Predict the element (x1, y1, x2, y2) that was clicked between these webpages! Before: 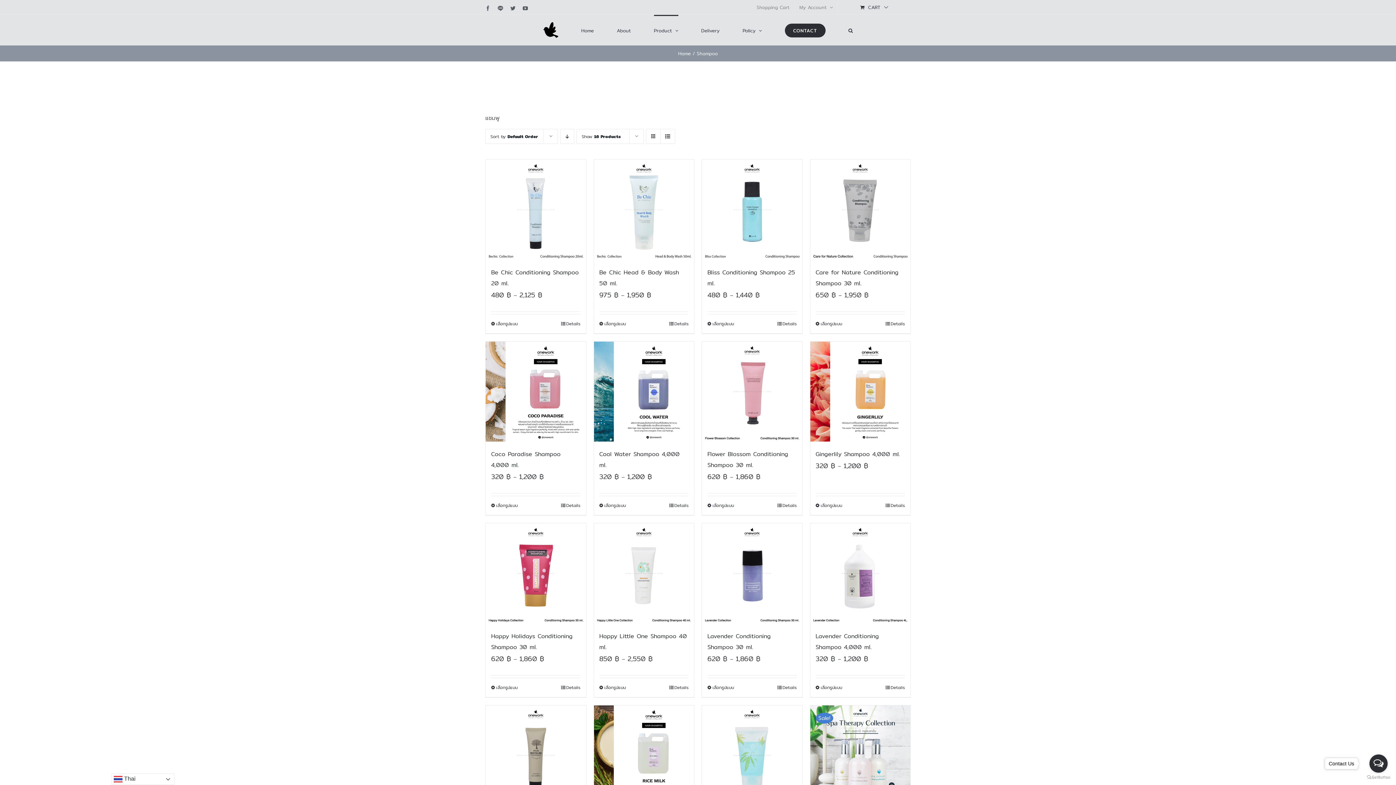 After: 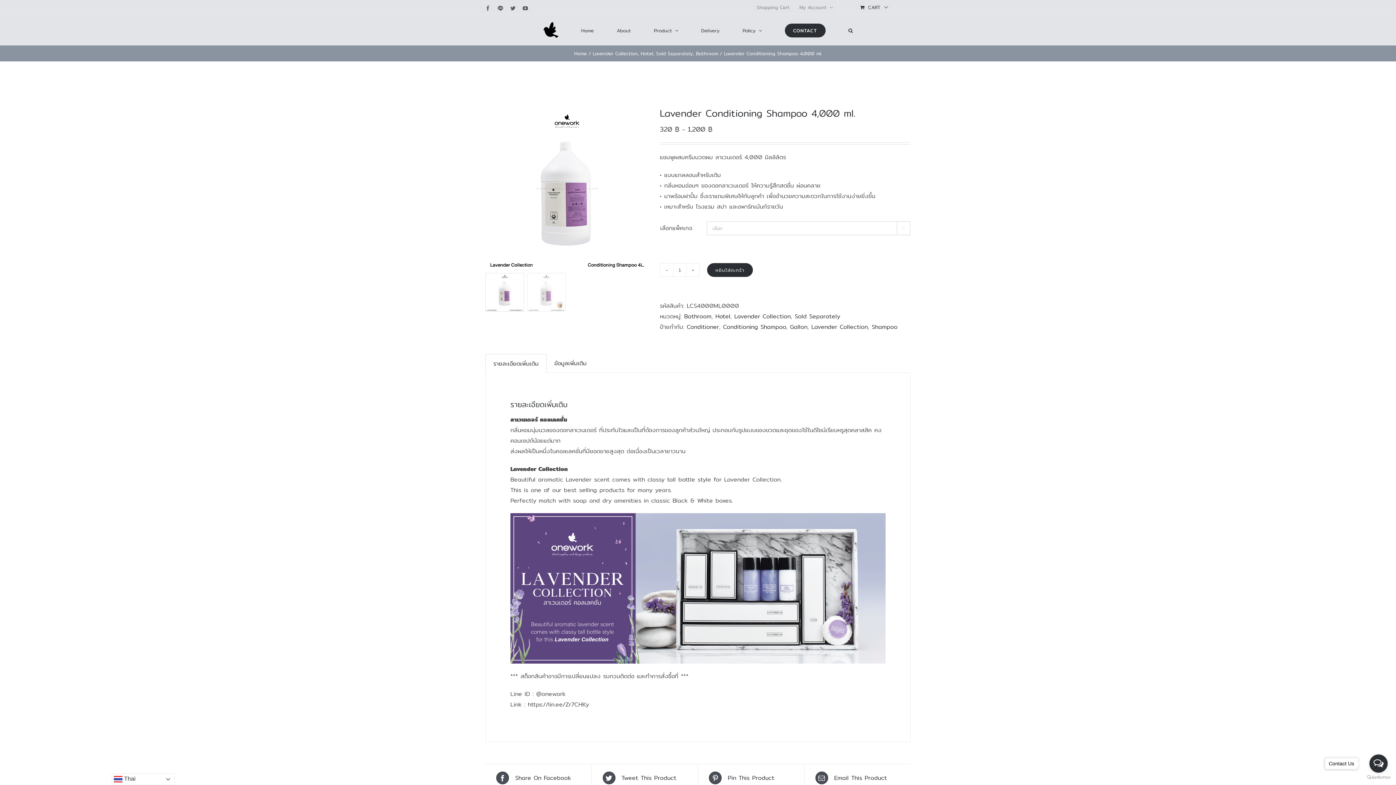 Action: label: Details bbox: (885, 683, 905, 691)